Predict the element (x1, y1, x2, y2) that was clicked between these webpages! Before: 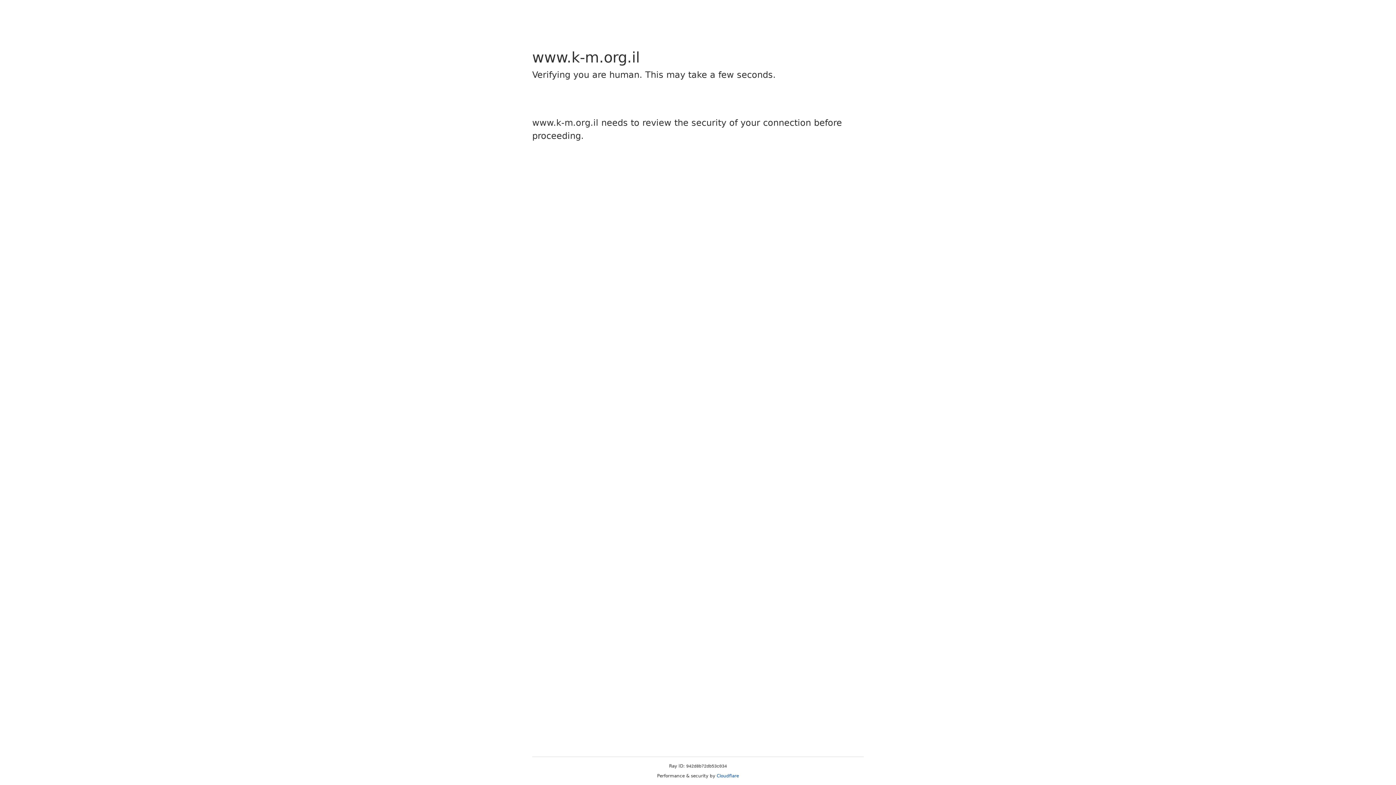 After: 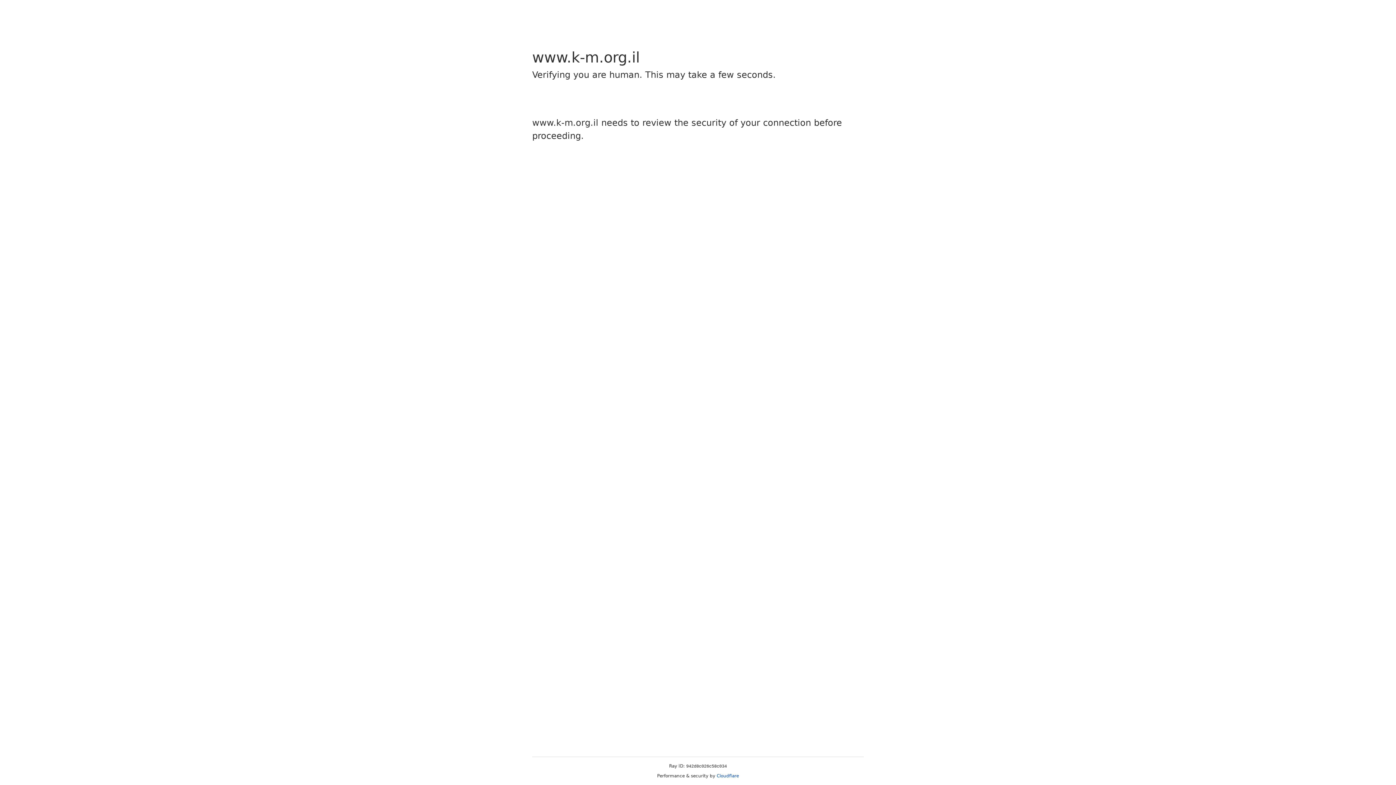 Action: label: Cloudflare bbox: (716, 773, 739, 778)